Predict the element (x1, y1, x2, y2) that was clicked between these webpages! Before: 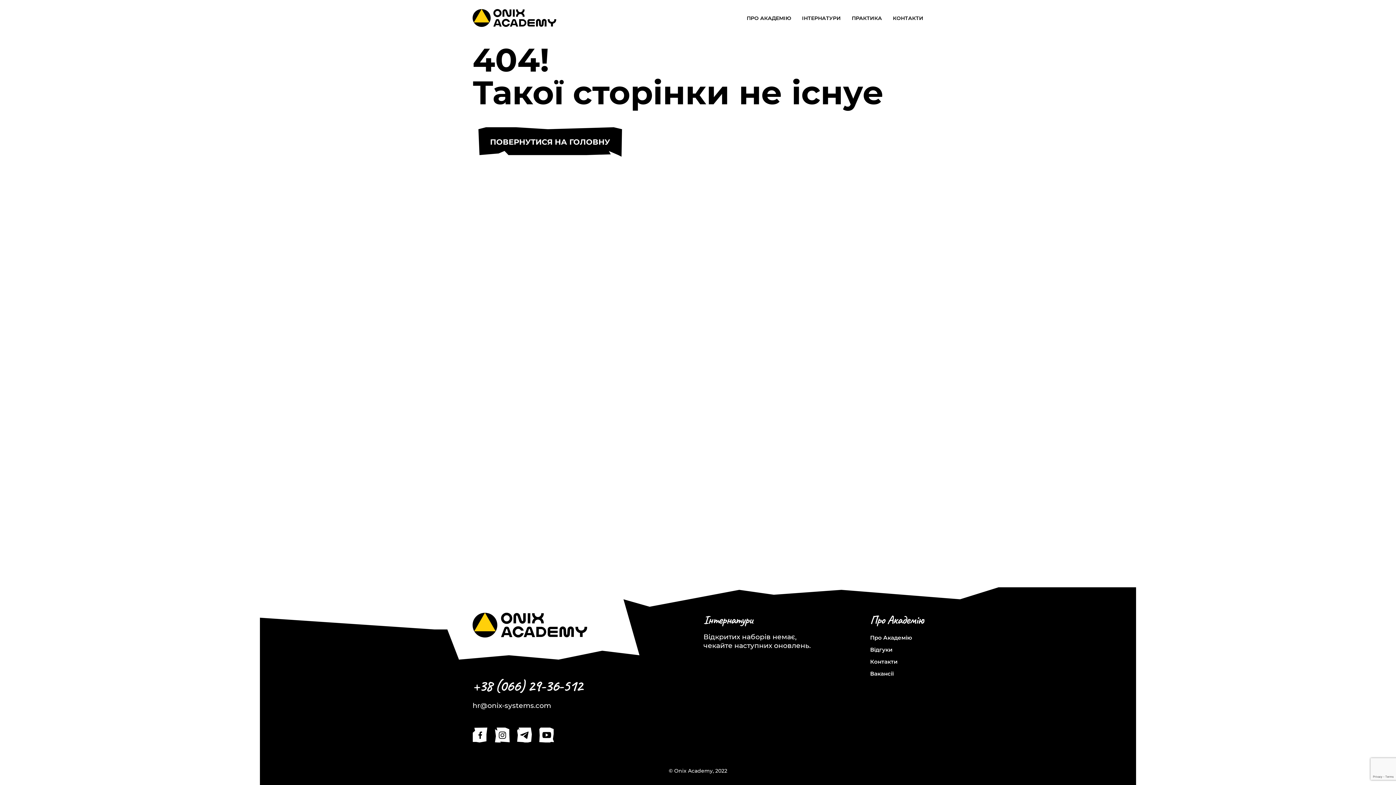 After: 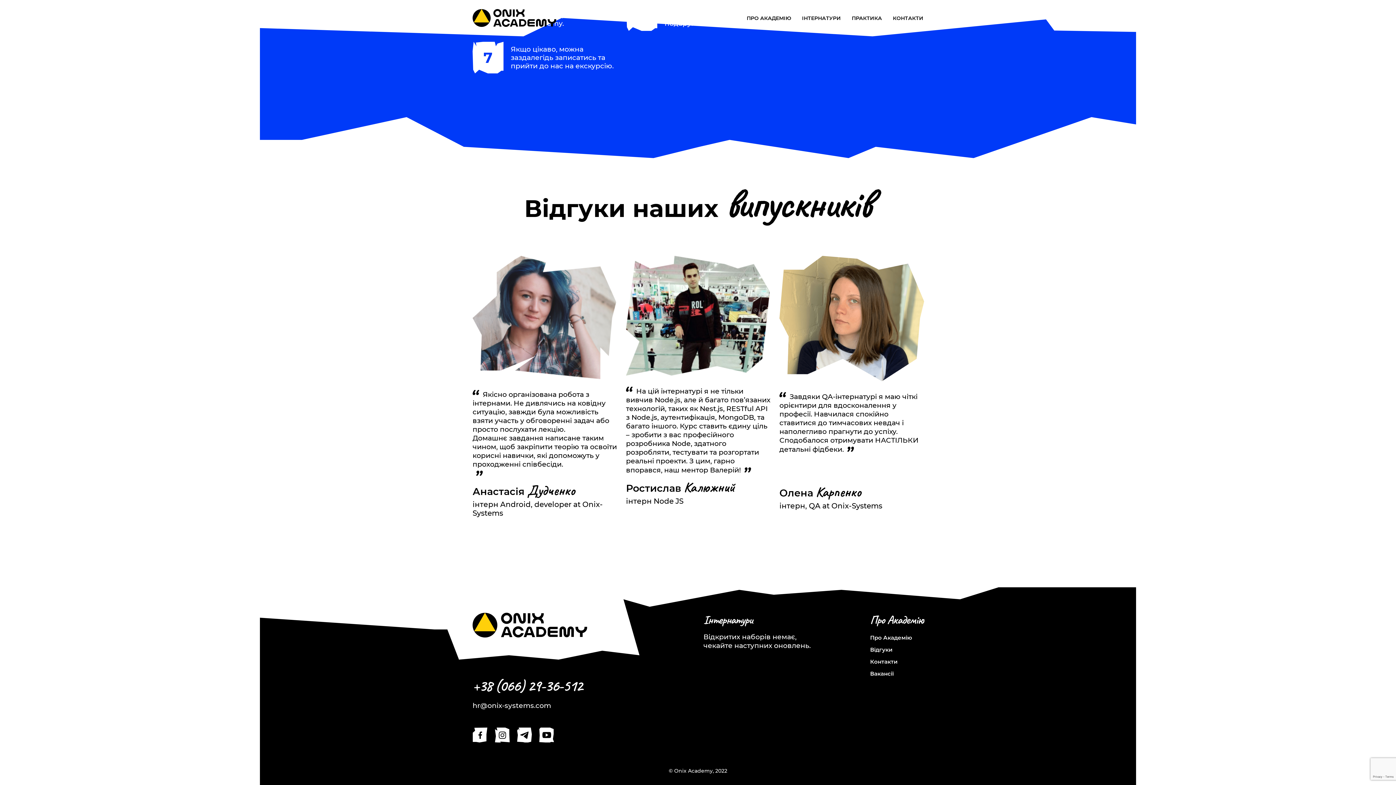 Action: bbox: (870, 645, 923, 655) label: Відгуки